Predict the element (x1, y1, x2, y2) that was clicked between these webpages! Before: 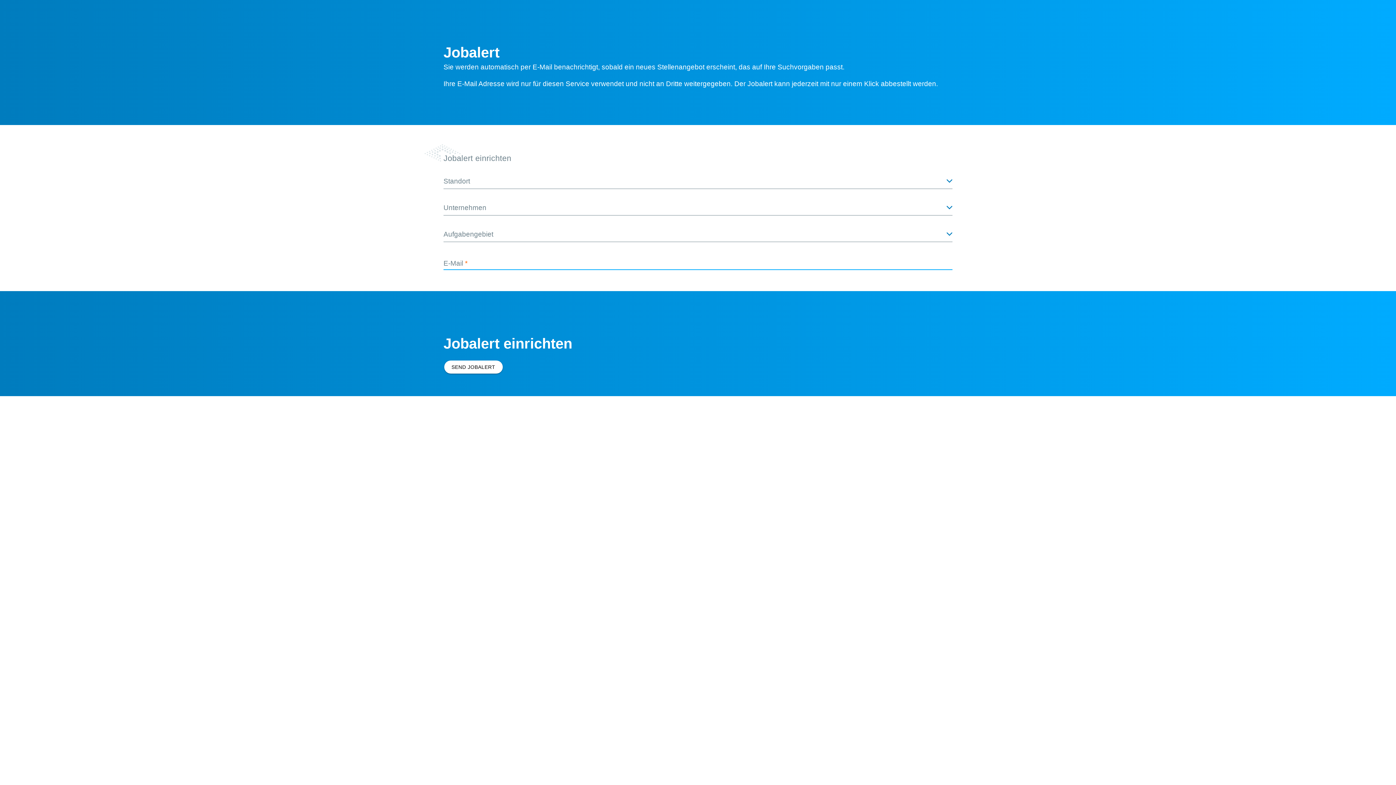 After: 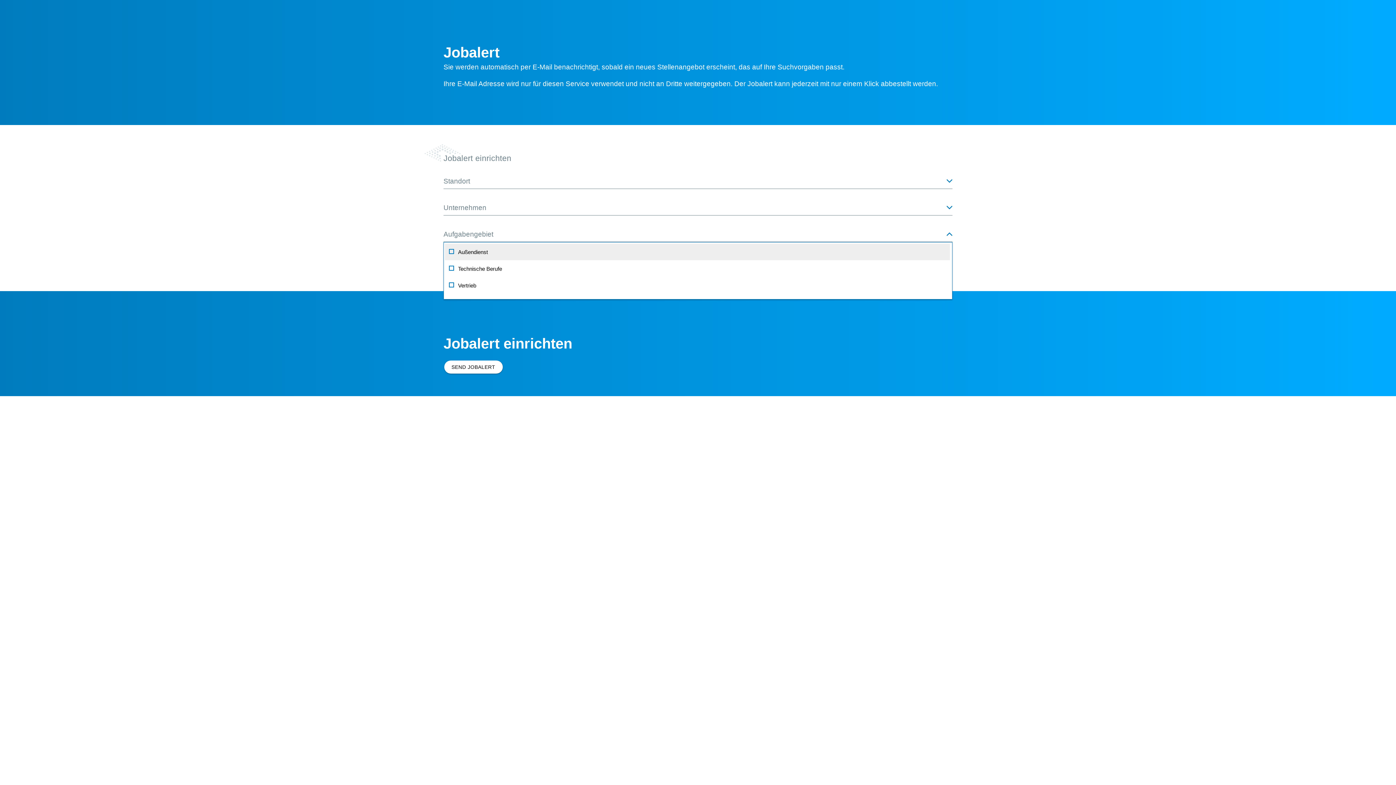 Action: bbox: (443, 226, 952, 242) label: Aufgabengebiet